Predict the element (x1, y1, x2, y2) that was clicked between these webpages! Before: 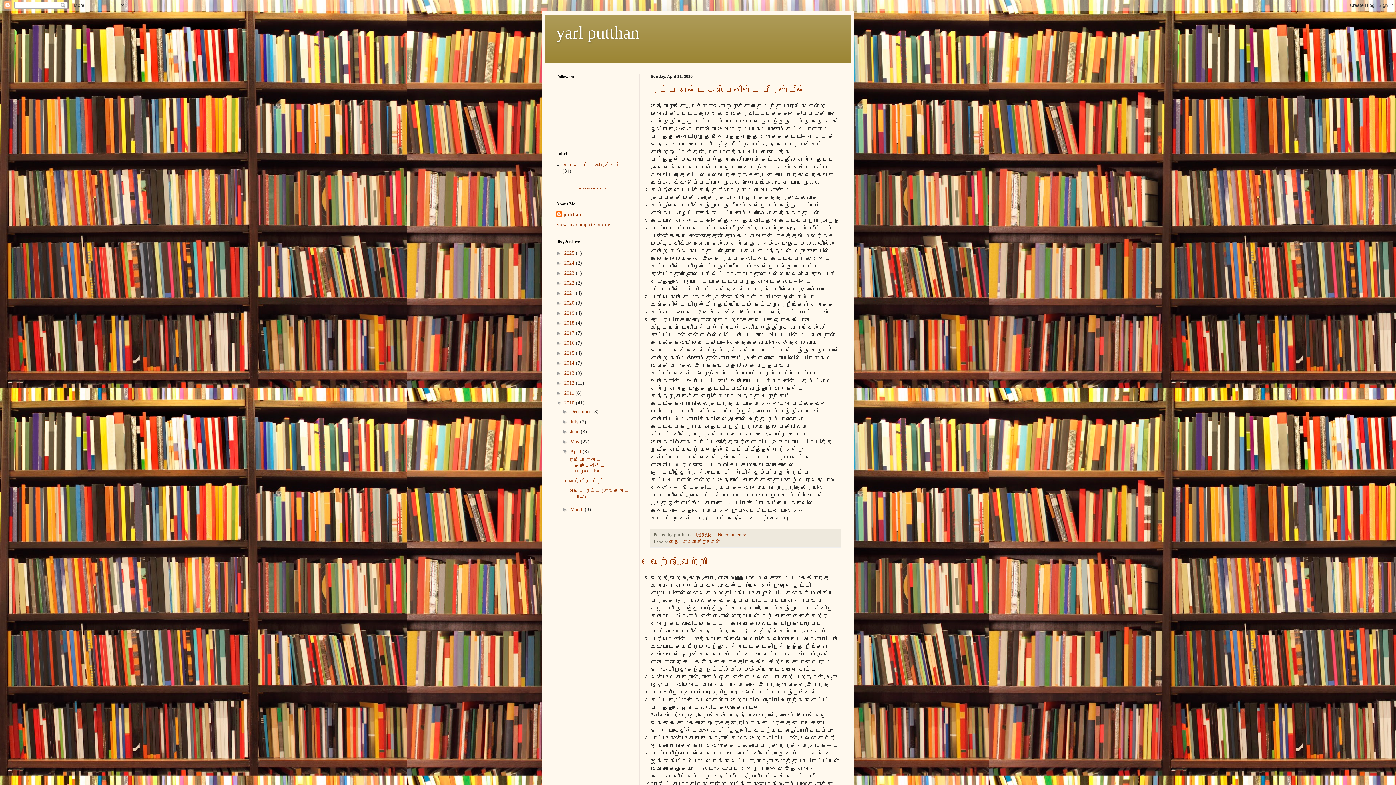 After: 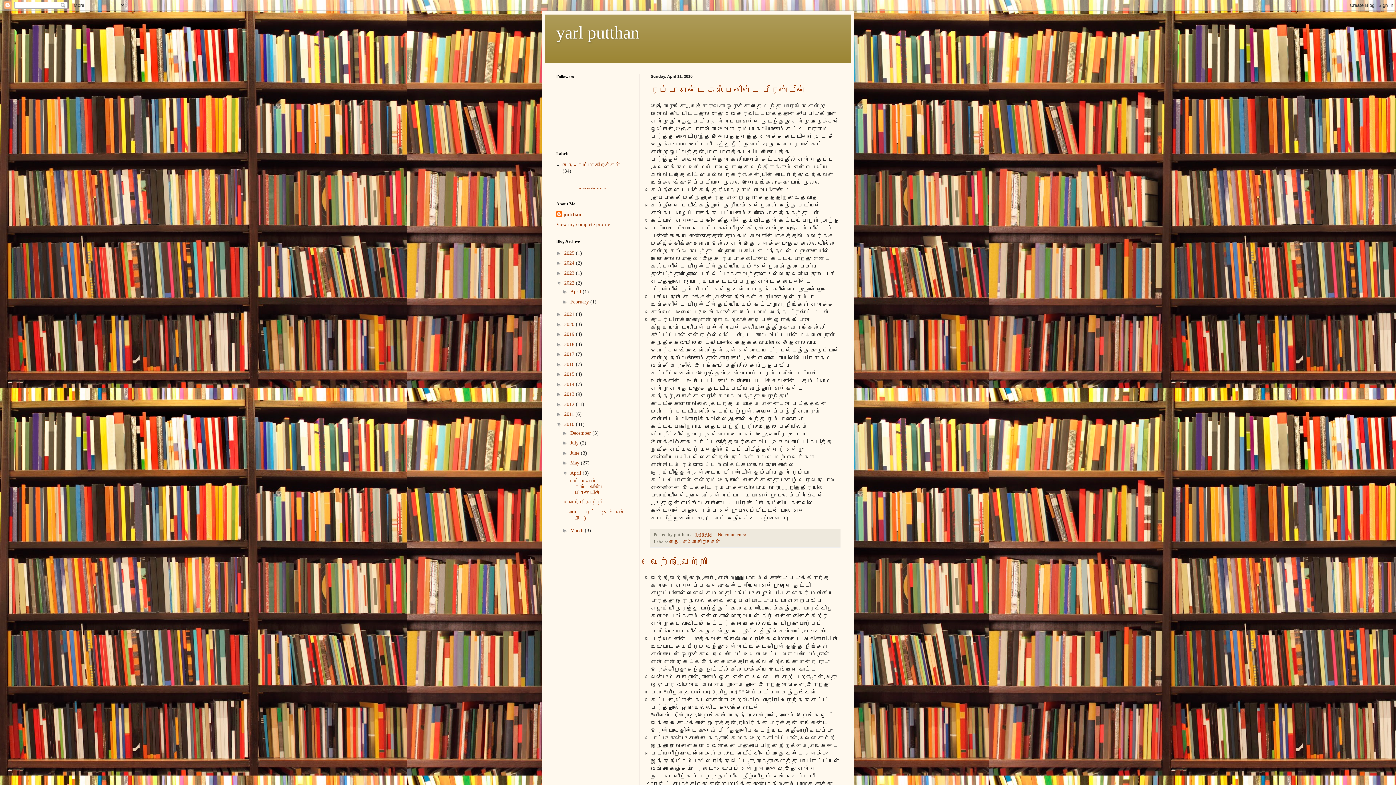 Action: label: ►   bbox: (556, 280, 564, 285)